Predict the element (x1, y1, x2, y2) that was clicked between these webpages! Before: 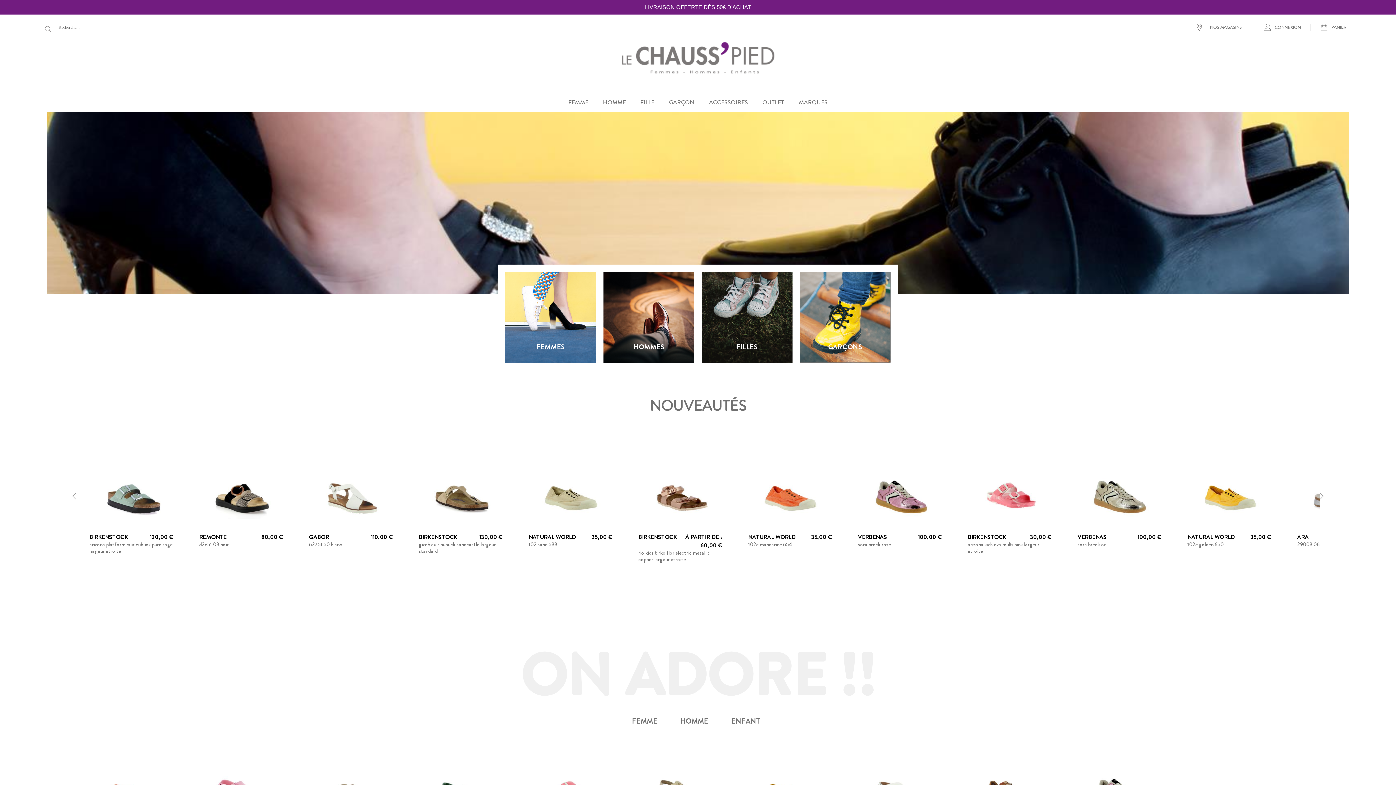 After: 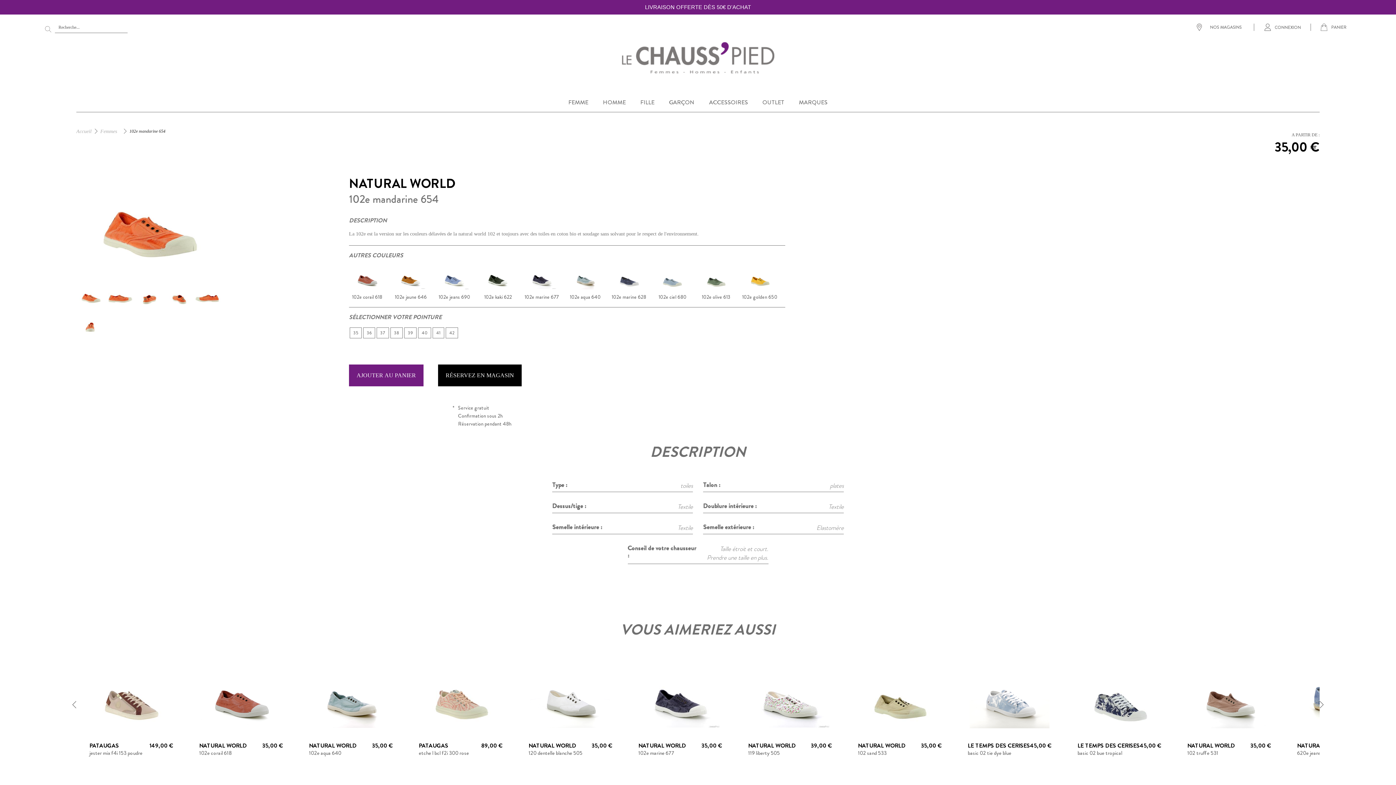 Action: bbox: (748, 540, 792, 548) label: 102e mandarine 654